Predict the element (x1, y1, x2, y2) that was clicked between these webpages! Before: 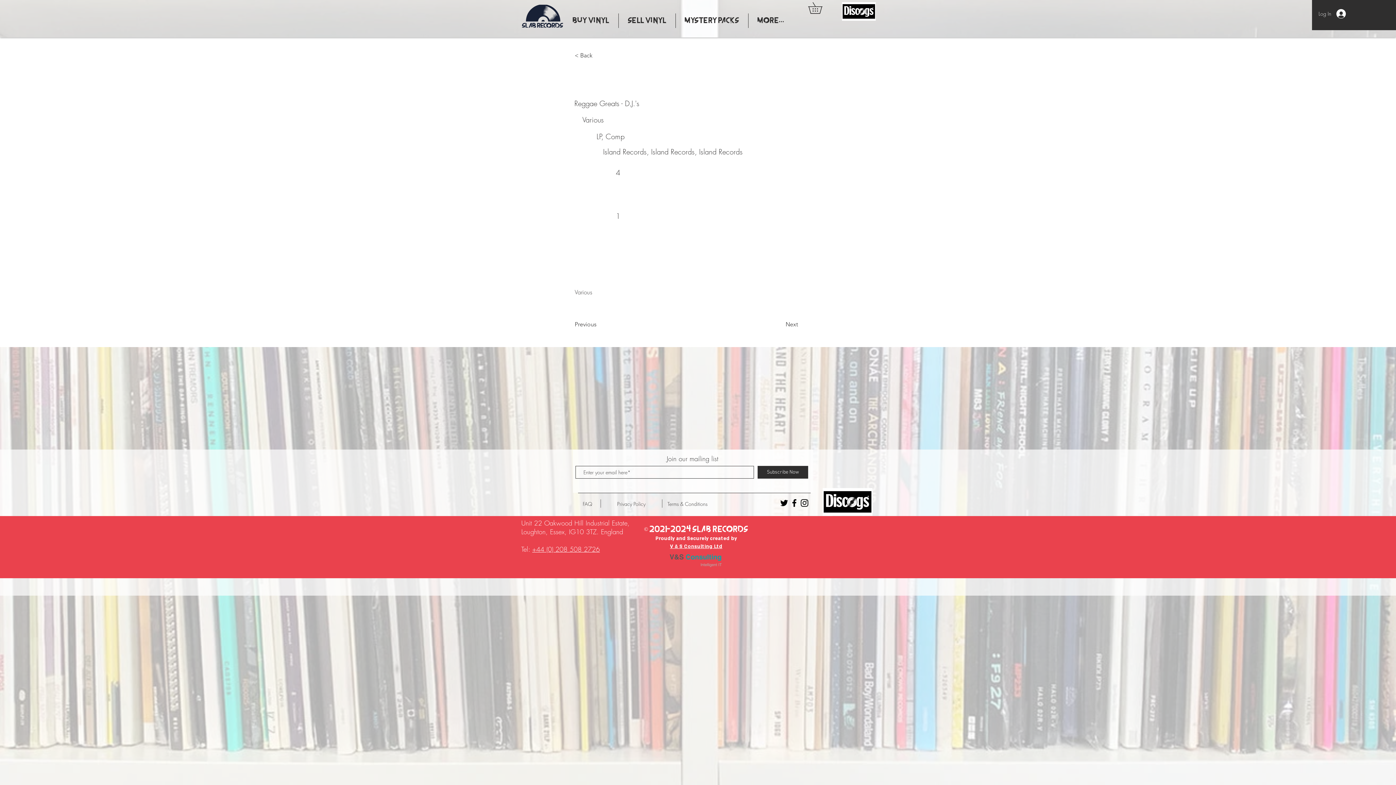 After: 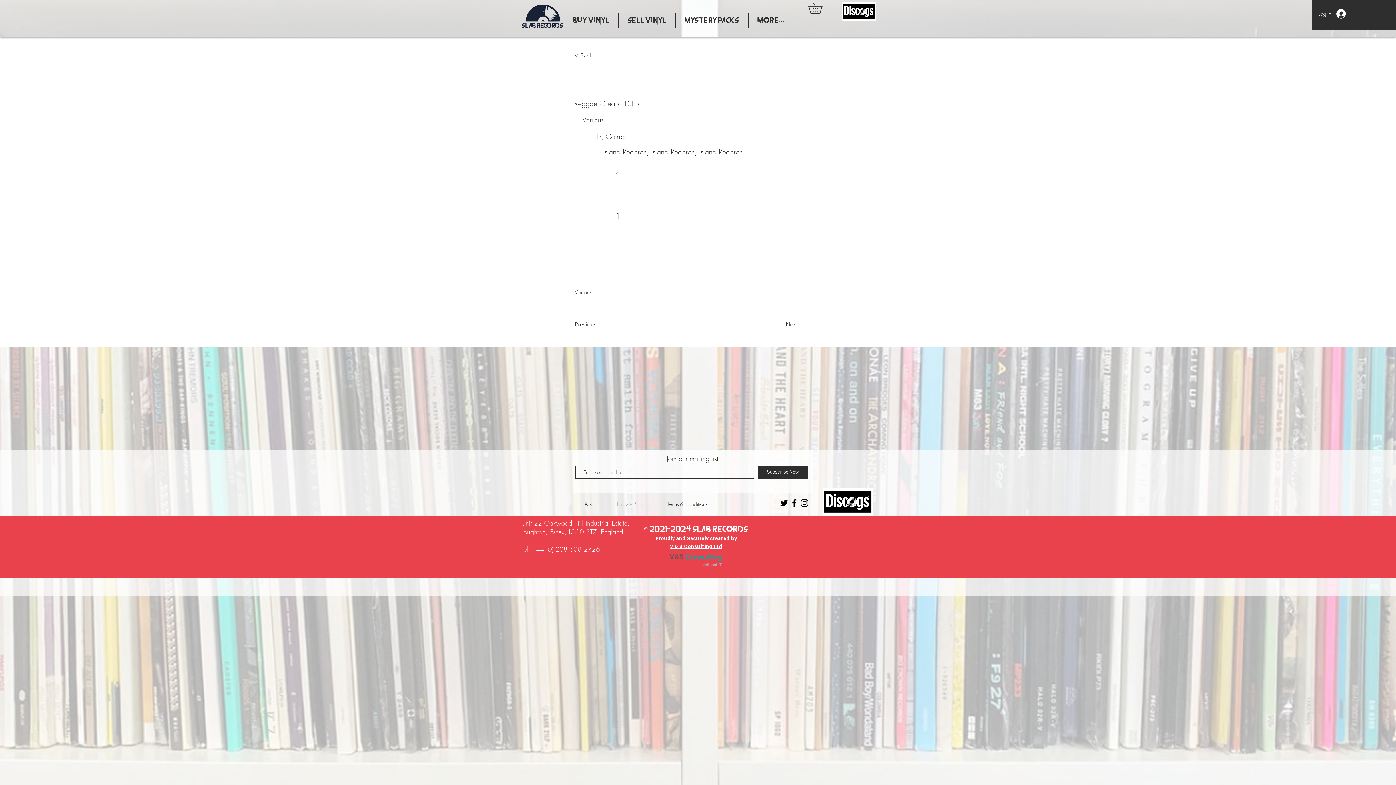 Action: bbox: (604, 499, 658, 508) label: Privacy Policy